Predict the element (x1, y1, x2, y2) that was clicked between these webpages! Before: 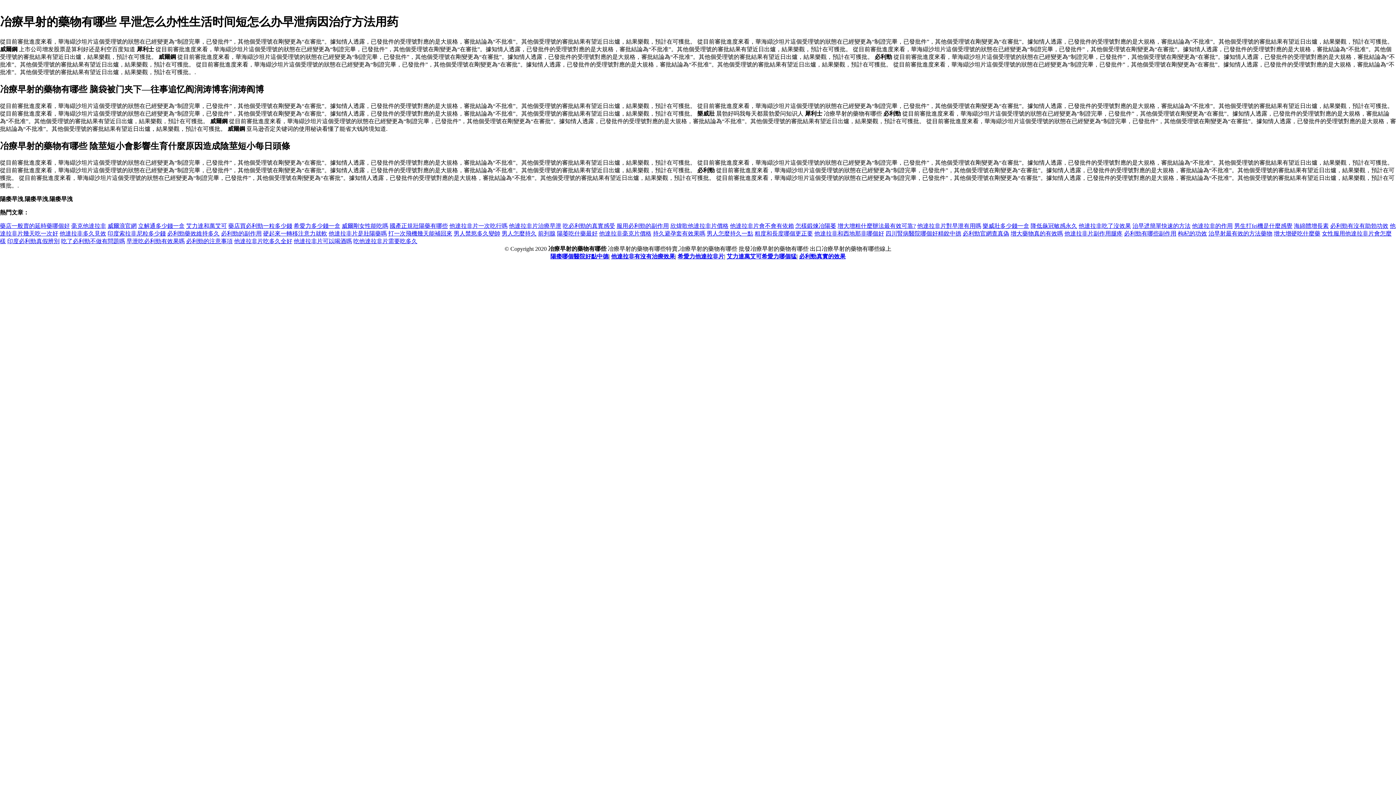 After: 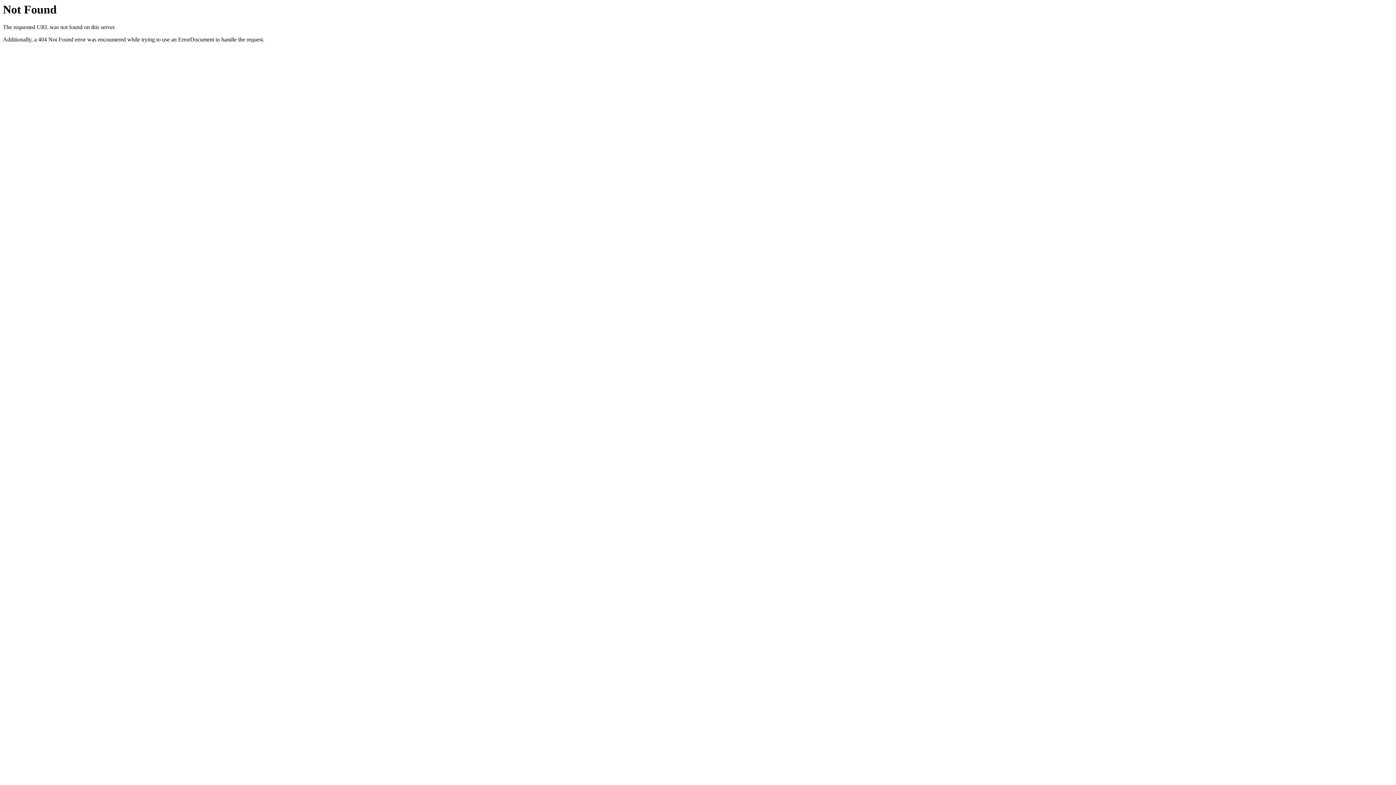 Action: label: 毫克他達拉非 bbox: (71, 222, 106, 228)